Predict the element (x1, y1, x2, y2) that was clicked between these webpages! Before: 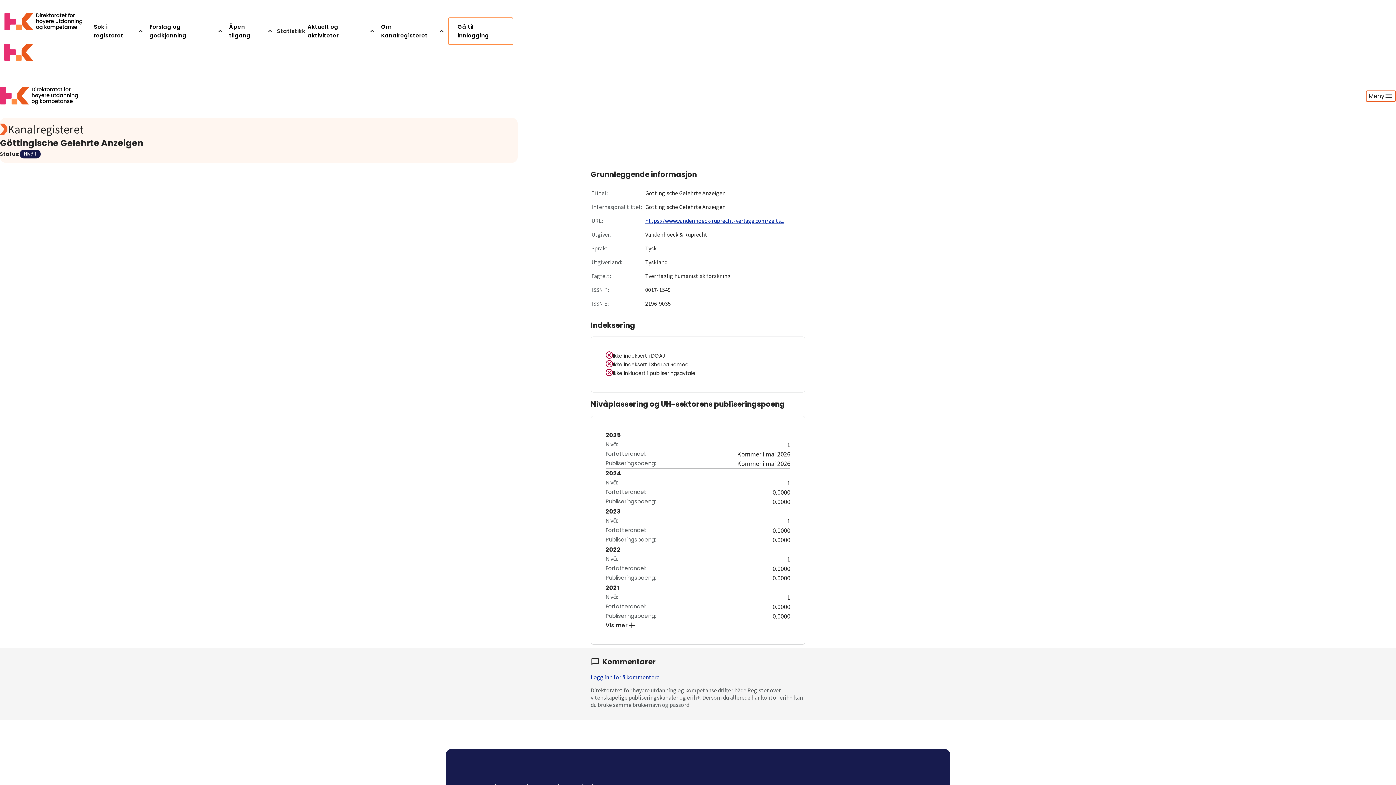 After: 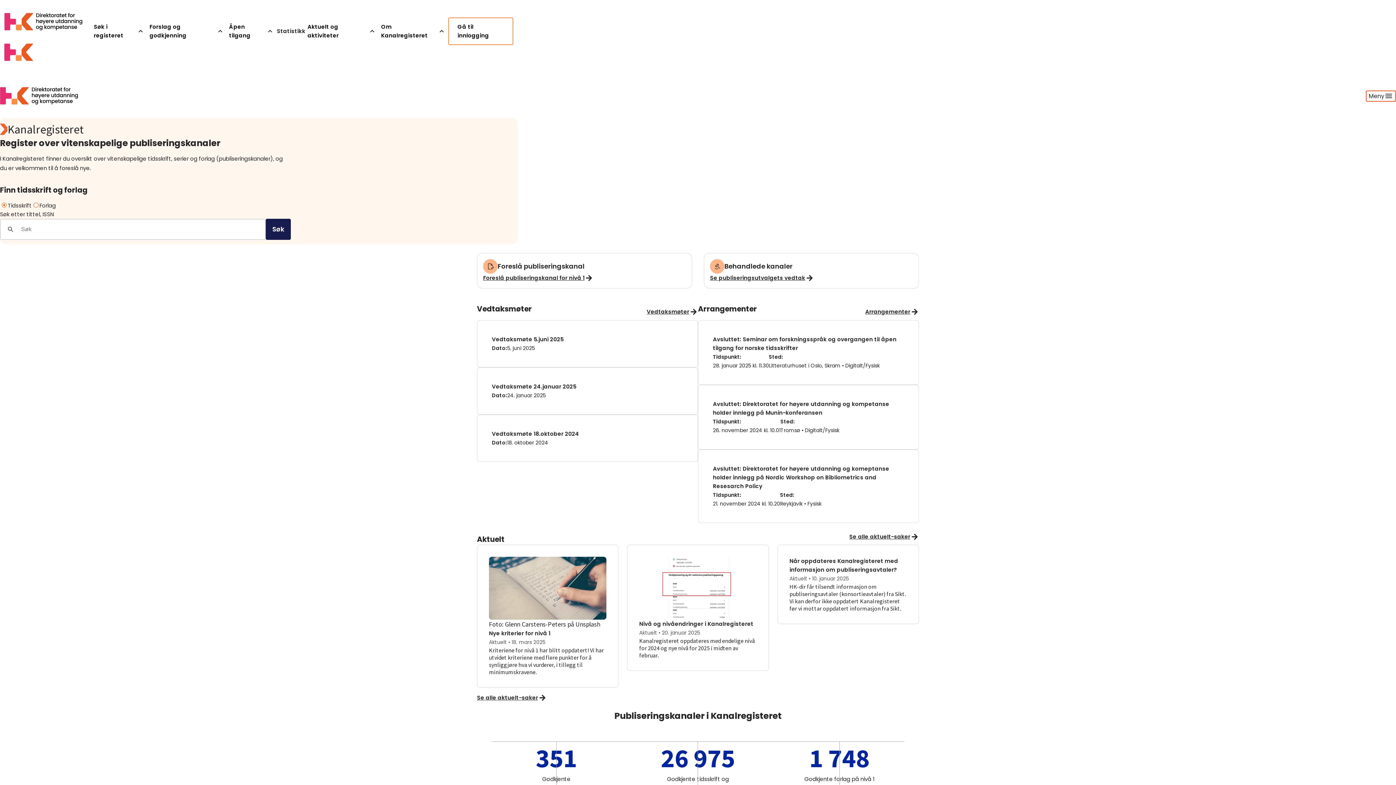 Action: label: Logo HKDir bbox: (0, 74, 87, 117)